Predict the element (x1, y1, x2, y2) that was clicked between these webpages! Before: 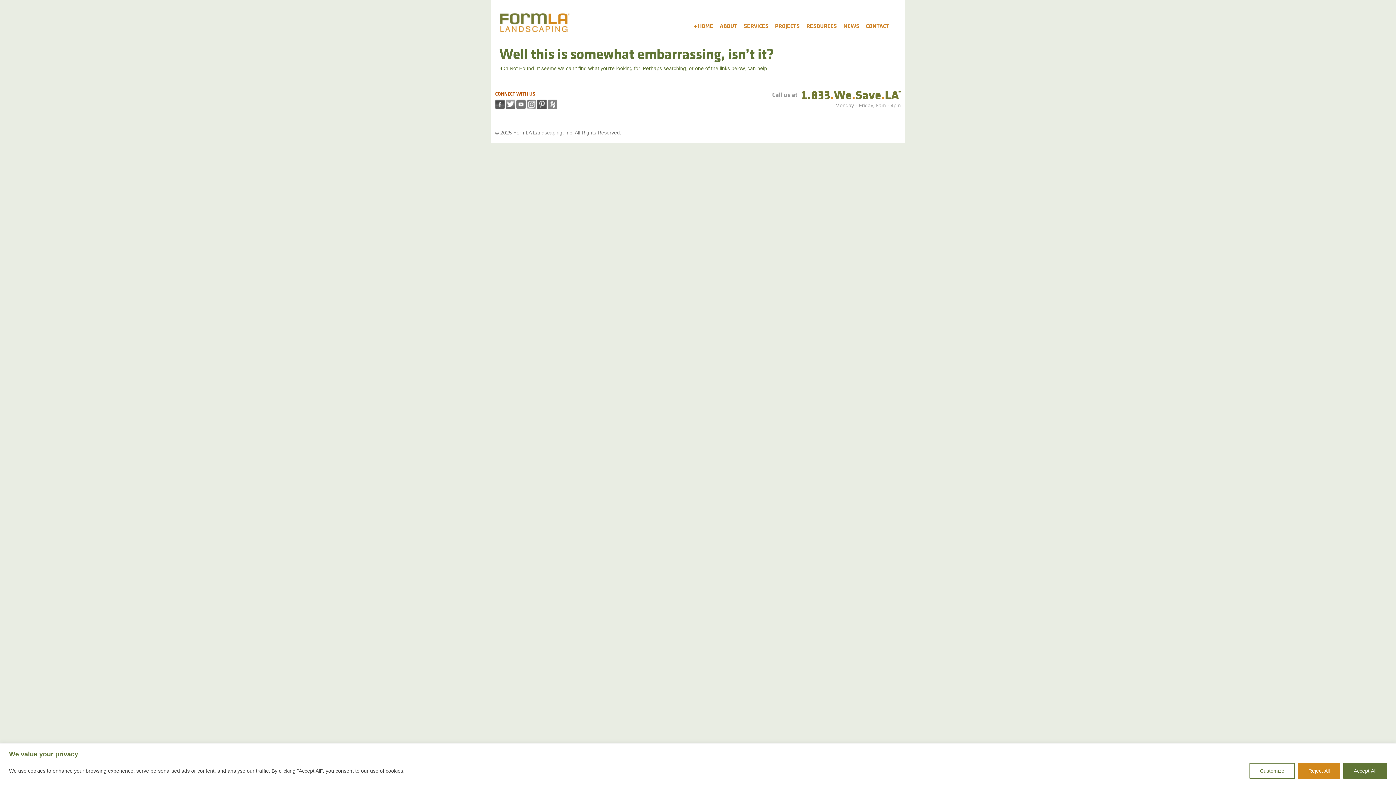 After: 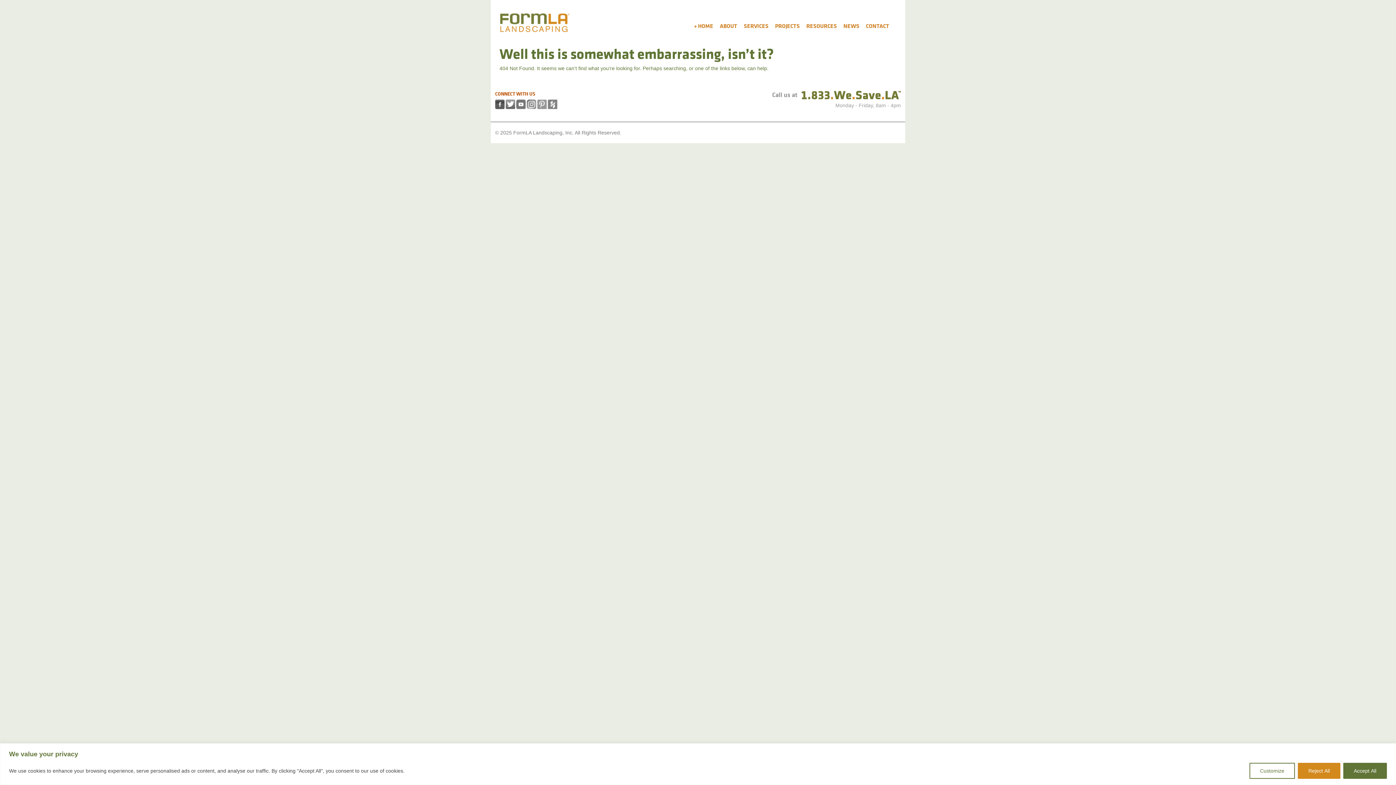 Action: label: Pinterest bbox: (537, 99, 546, 109)